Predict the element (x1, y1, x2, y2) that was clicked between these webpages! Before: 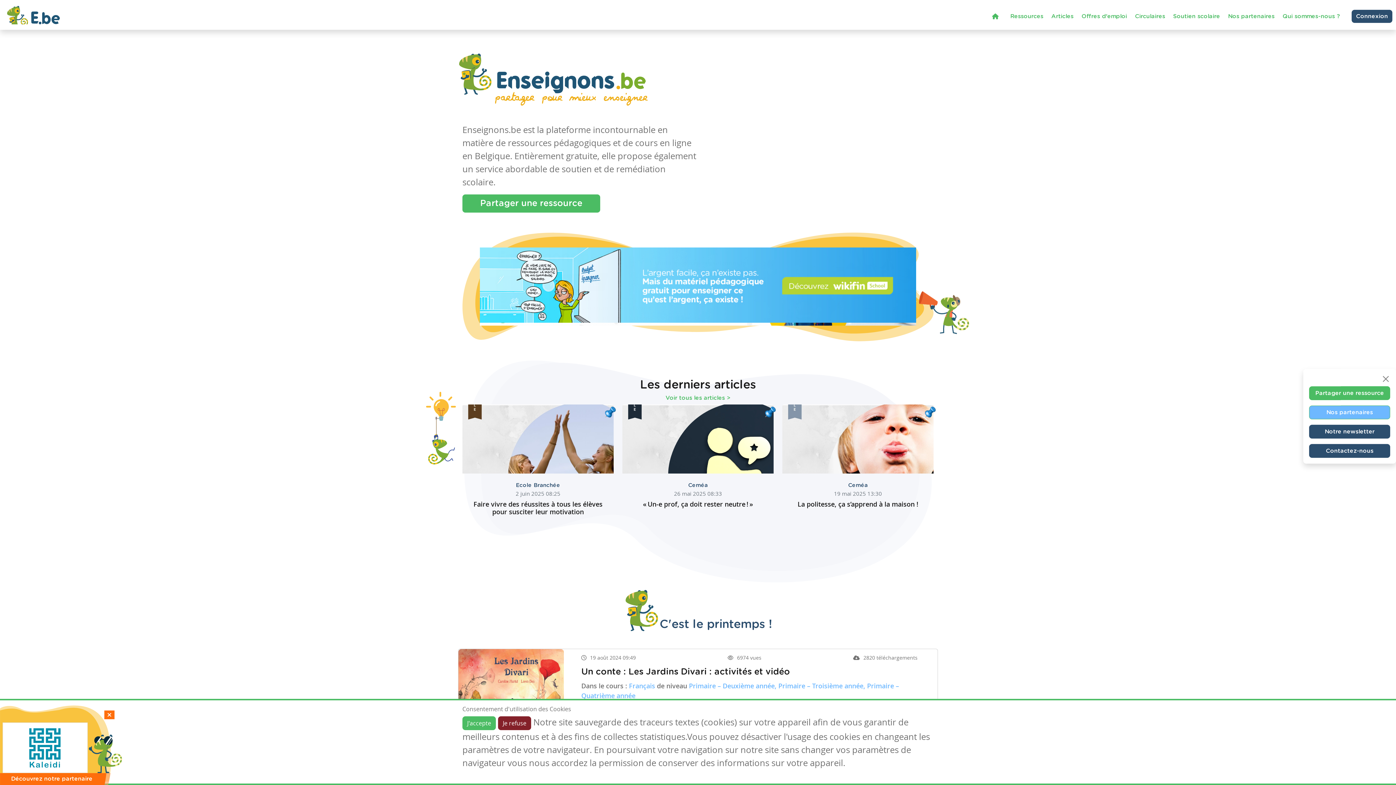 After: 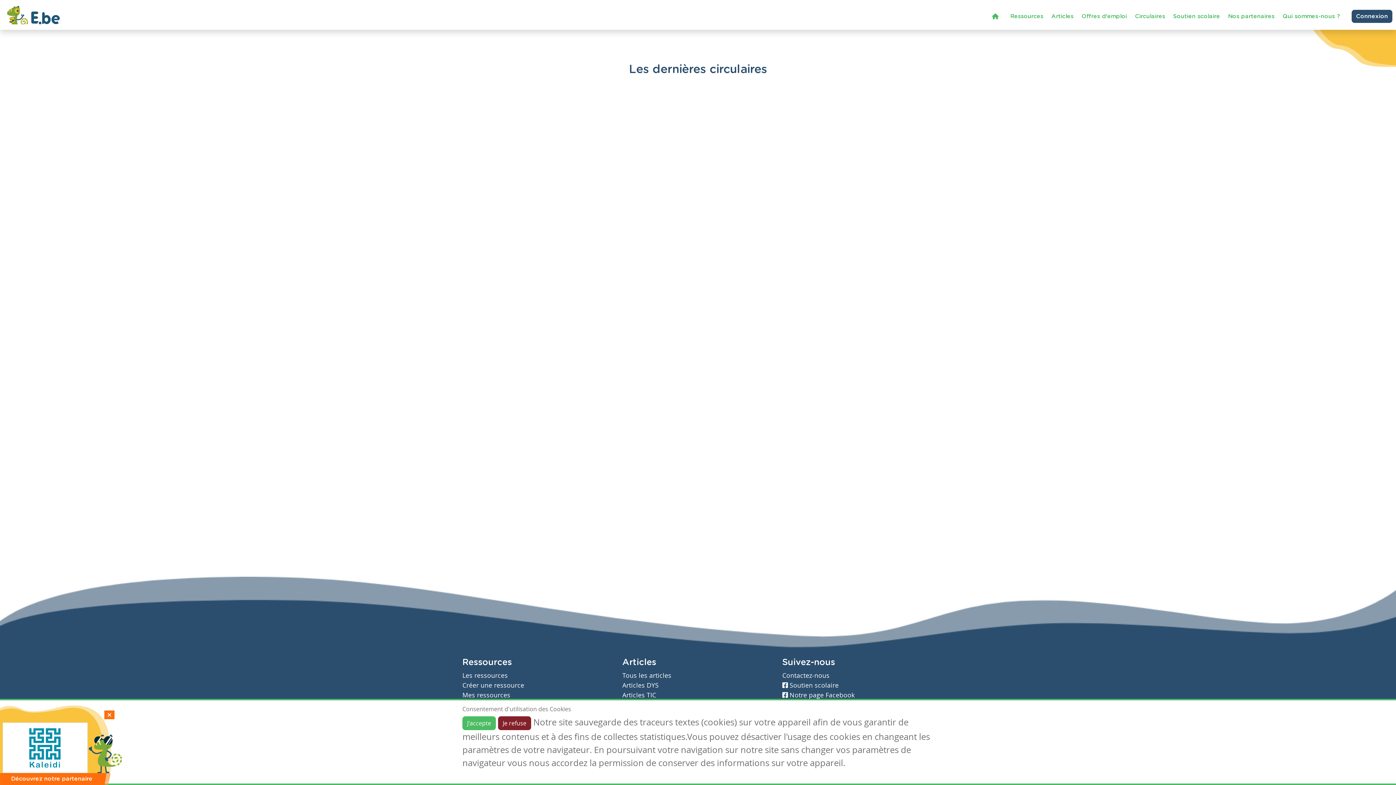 Action: bbox: (1132, 8, 1168, 23) label: Circulaires